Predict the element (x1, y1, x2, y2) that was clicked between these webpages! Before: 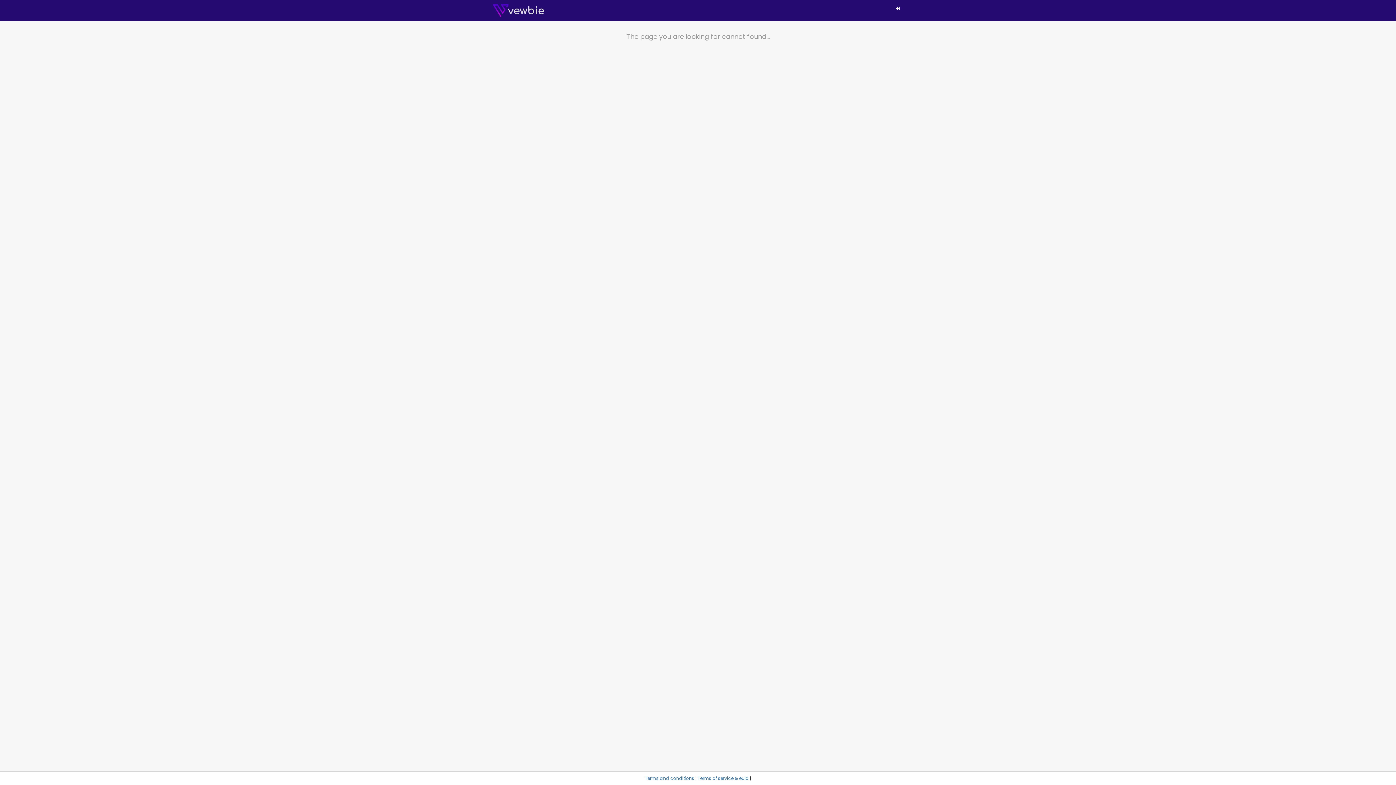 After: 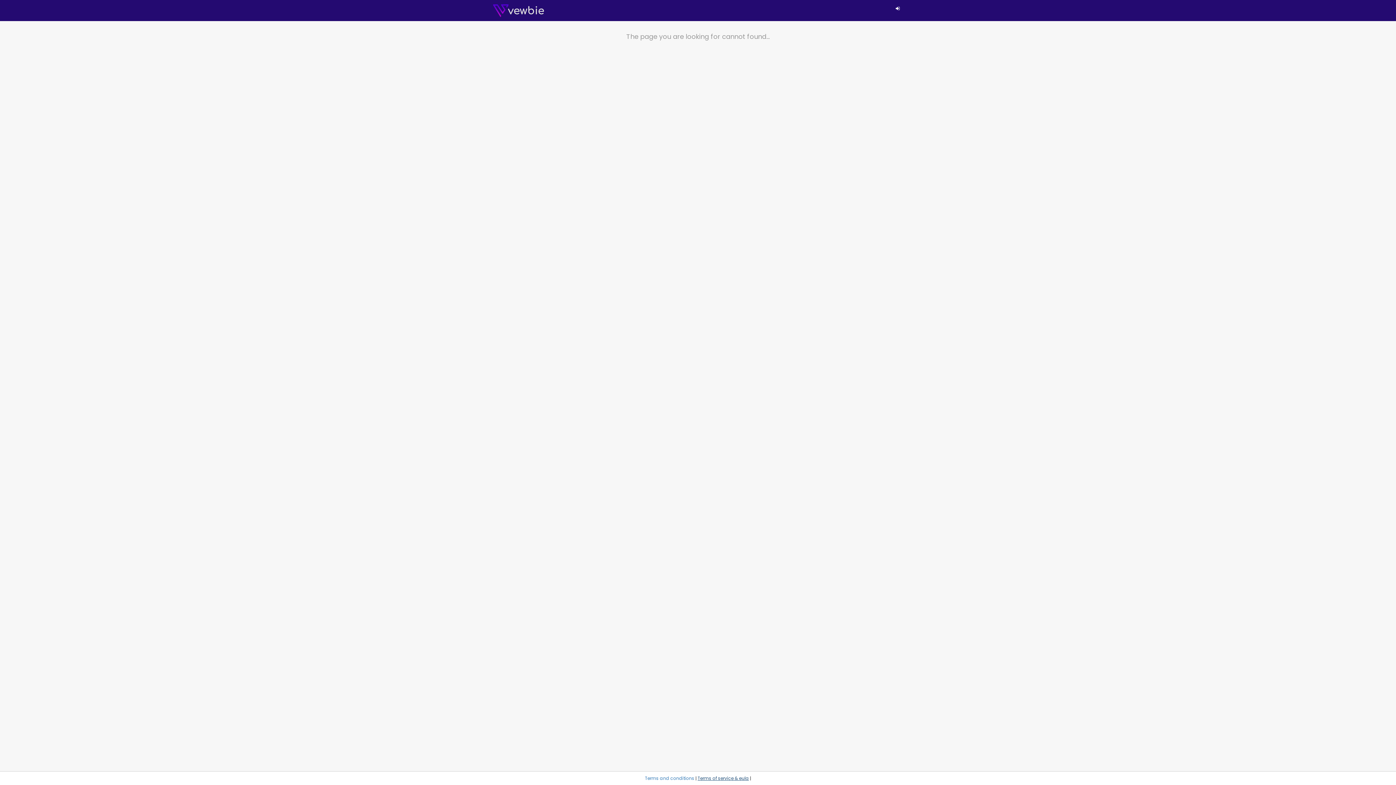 Action: label: Terms of service & eula bbox: (697, 775, 749, 781)